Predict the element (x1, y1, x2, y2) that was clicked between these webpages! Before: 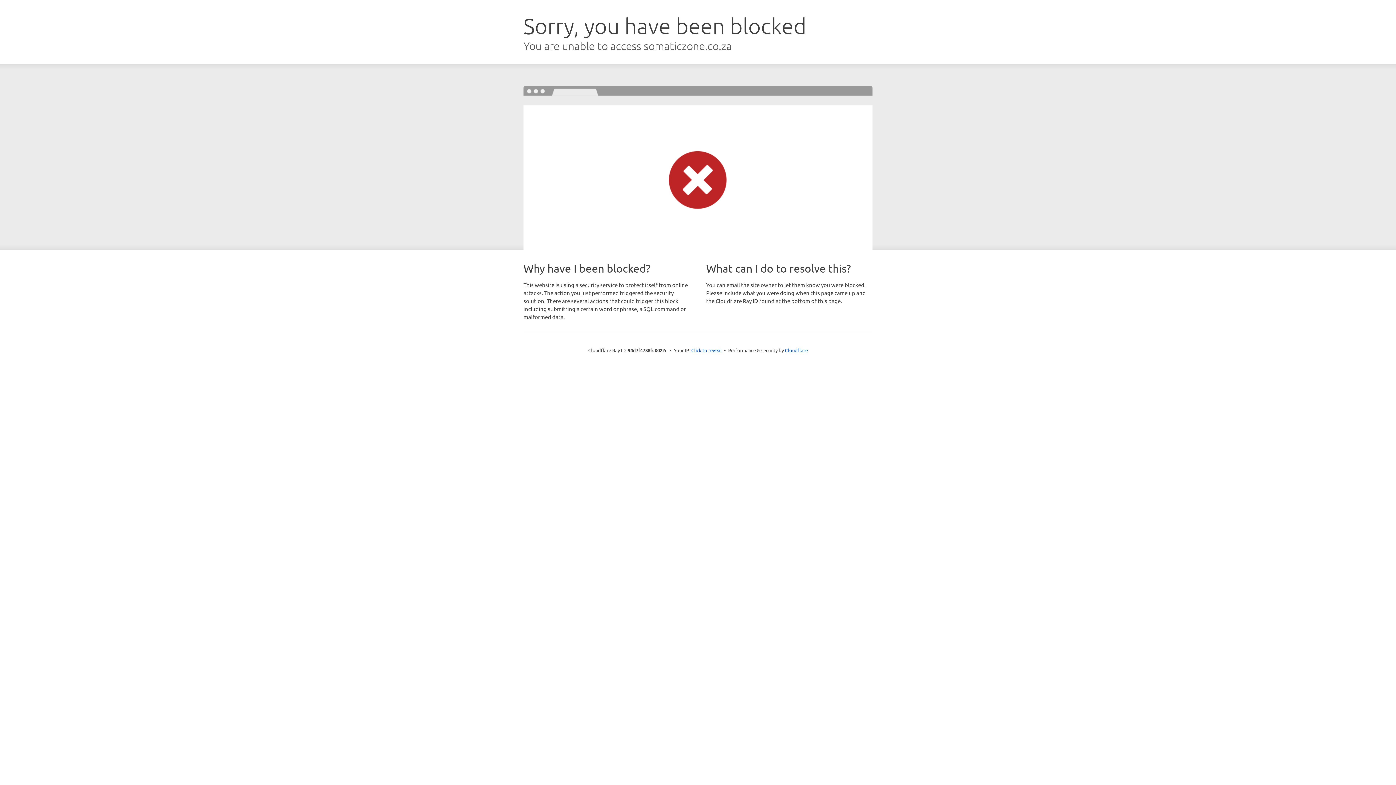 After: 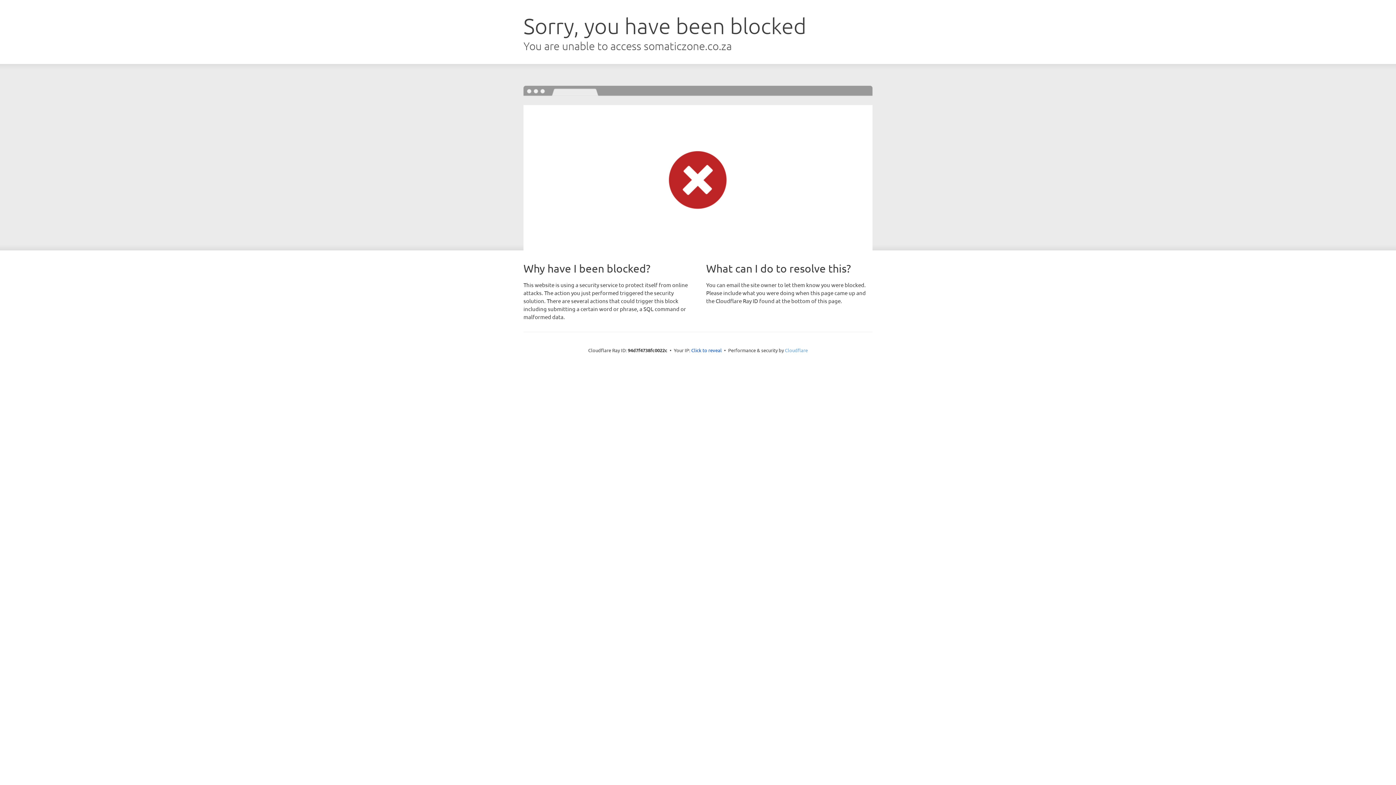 Action: bbox: (785, 347, 808, 353) label: Cloudflare